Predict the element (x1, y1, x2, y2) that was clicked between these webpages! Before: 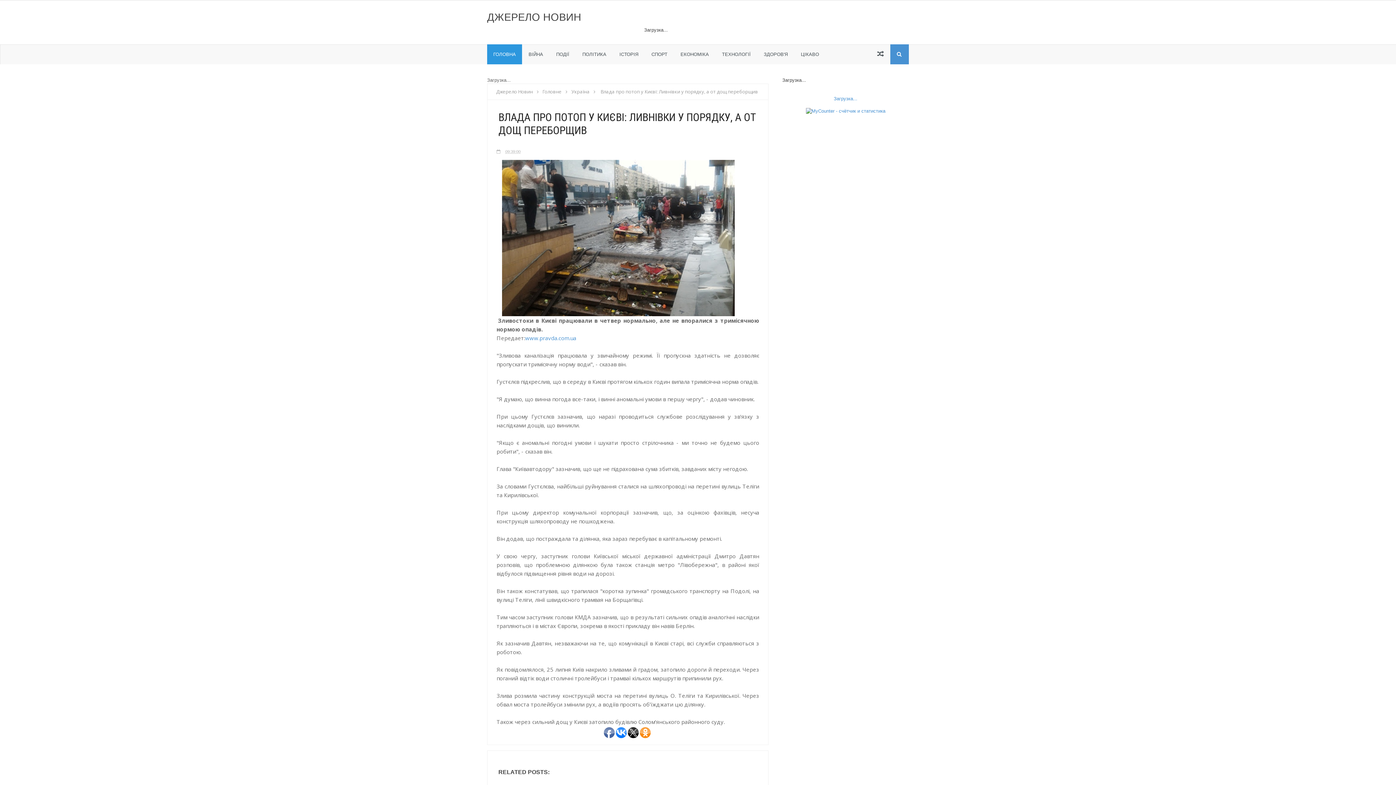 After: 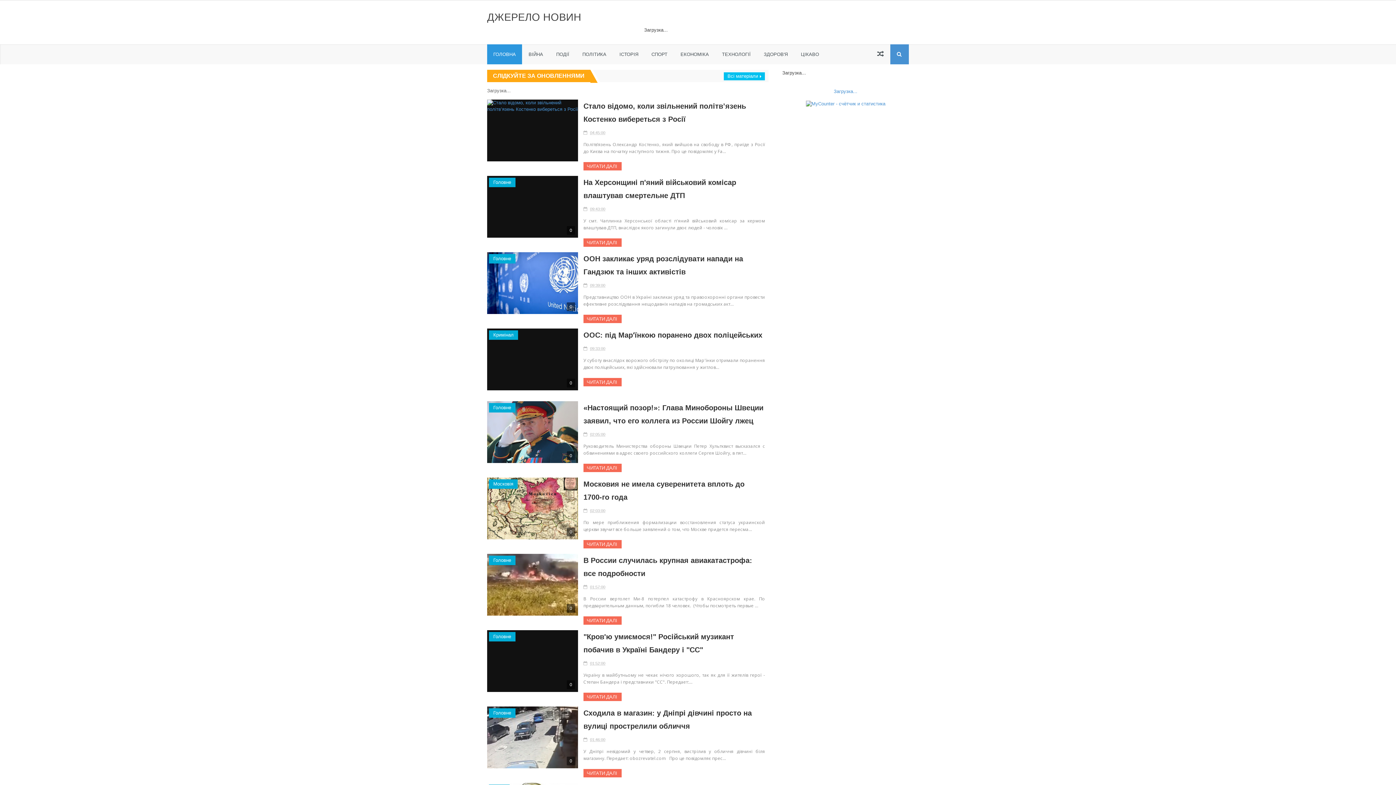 Action: label: Джерело Новин bbox: (493, 88, 535, 94)